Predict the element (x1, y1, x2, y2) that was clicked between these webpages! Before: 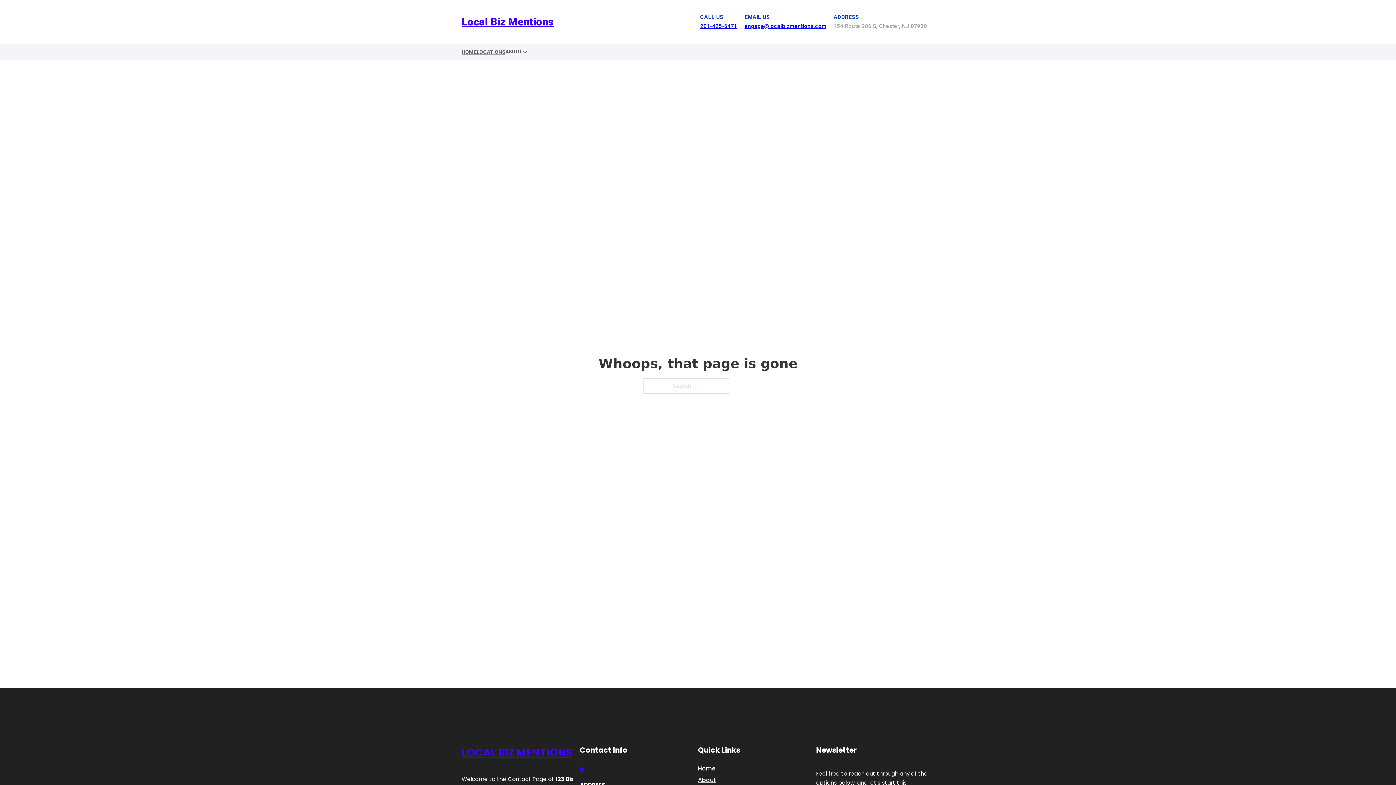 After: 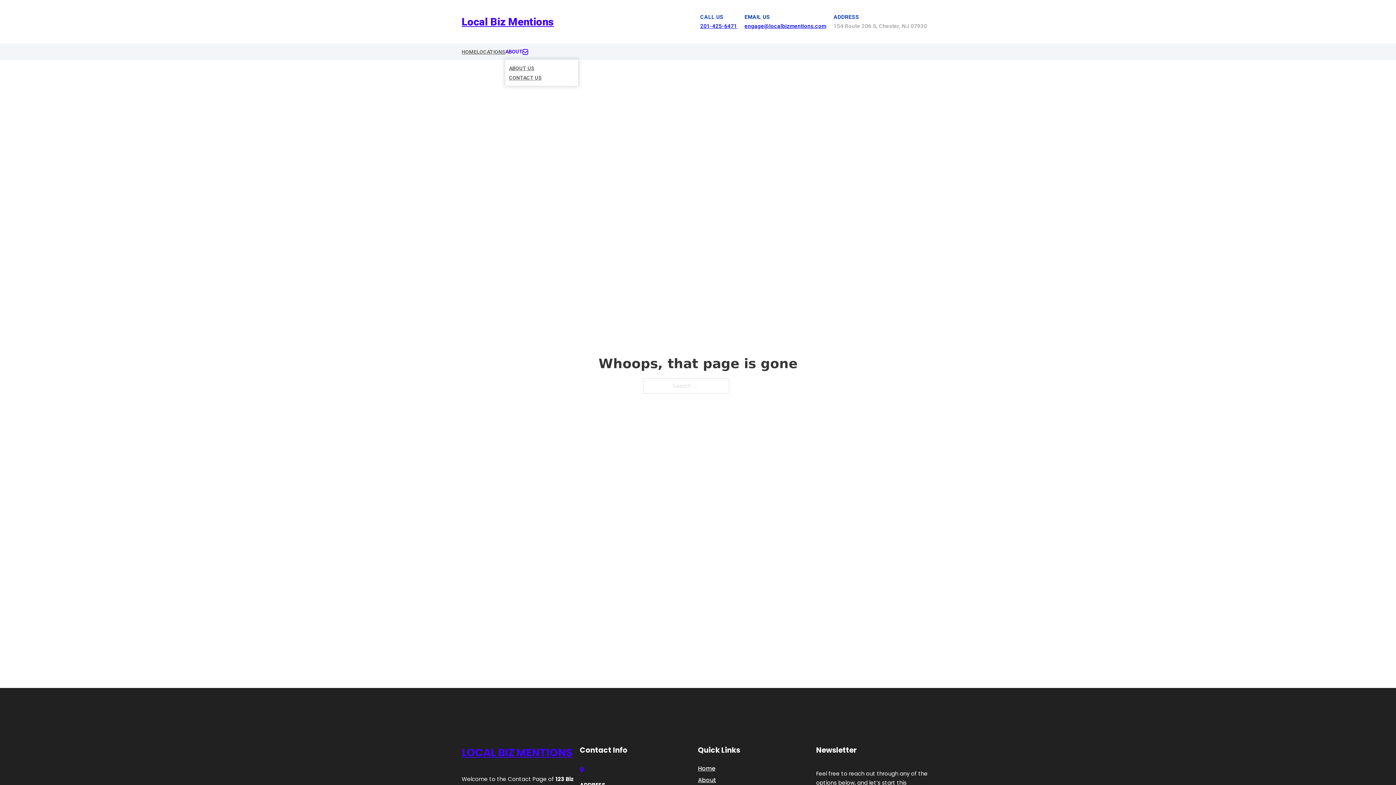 Action: label: Toggle dropdown bbox: (522, 49, 528, 54)